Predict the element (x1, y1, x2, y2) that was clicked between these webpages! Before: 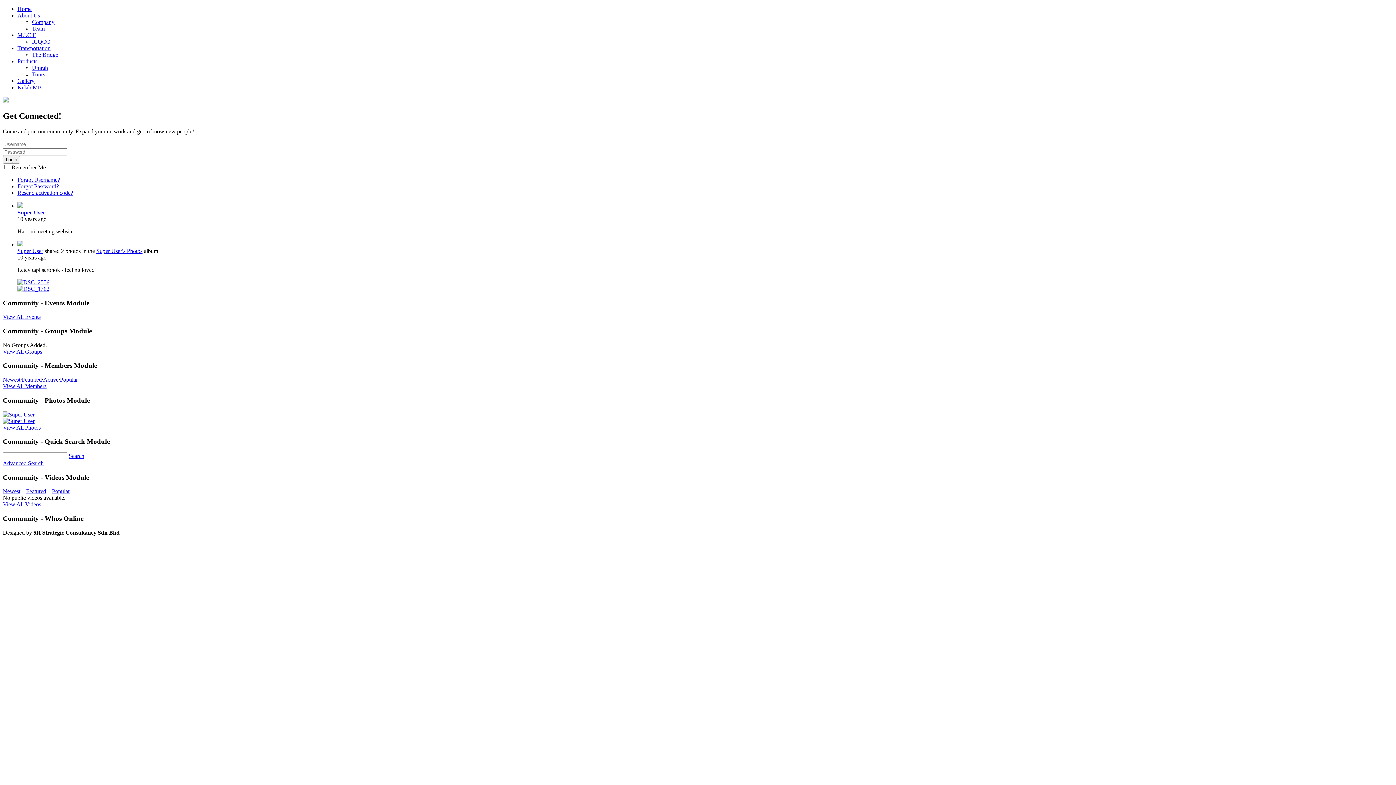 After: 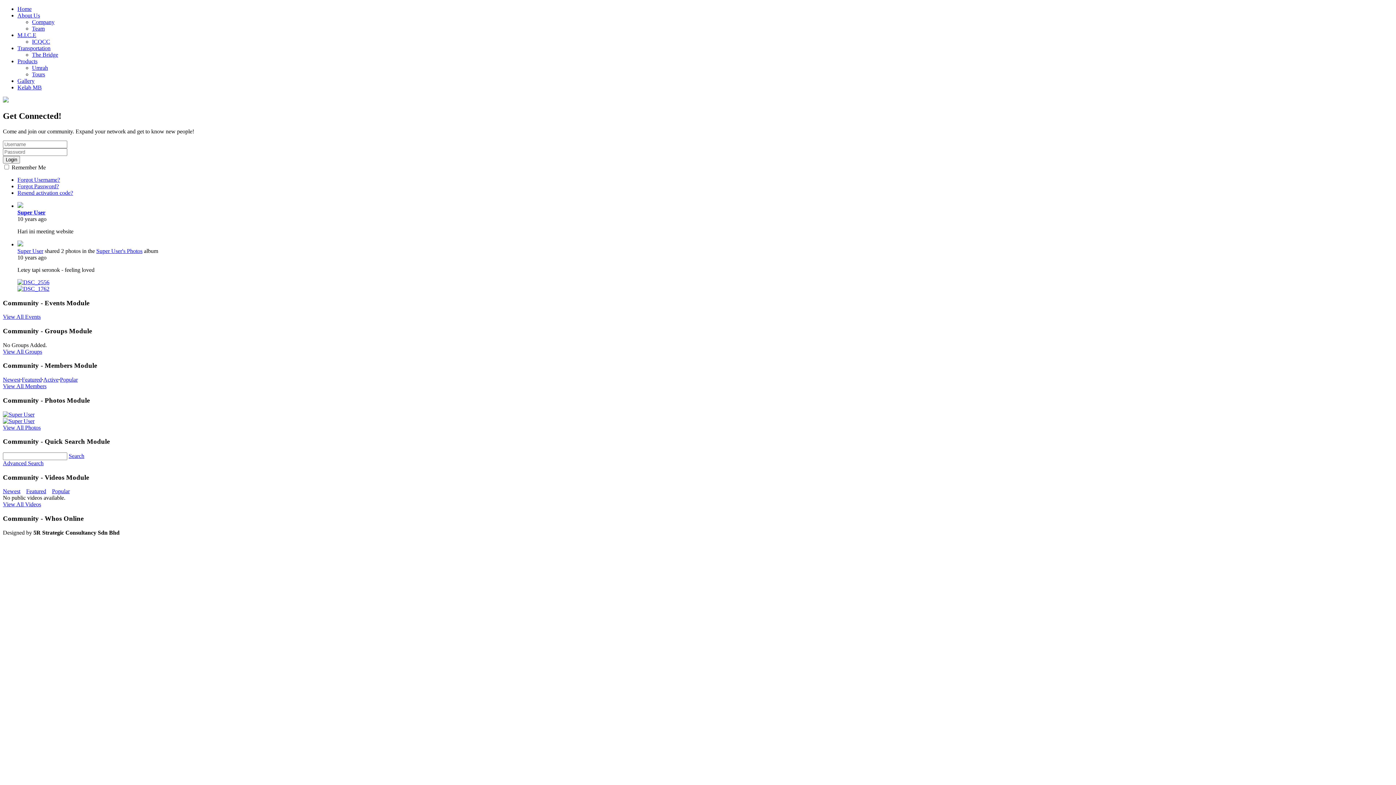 Action: bbox: (17, 12, 40, 18) label: About Us